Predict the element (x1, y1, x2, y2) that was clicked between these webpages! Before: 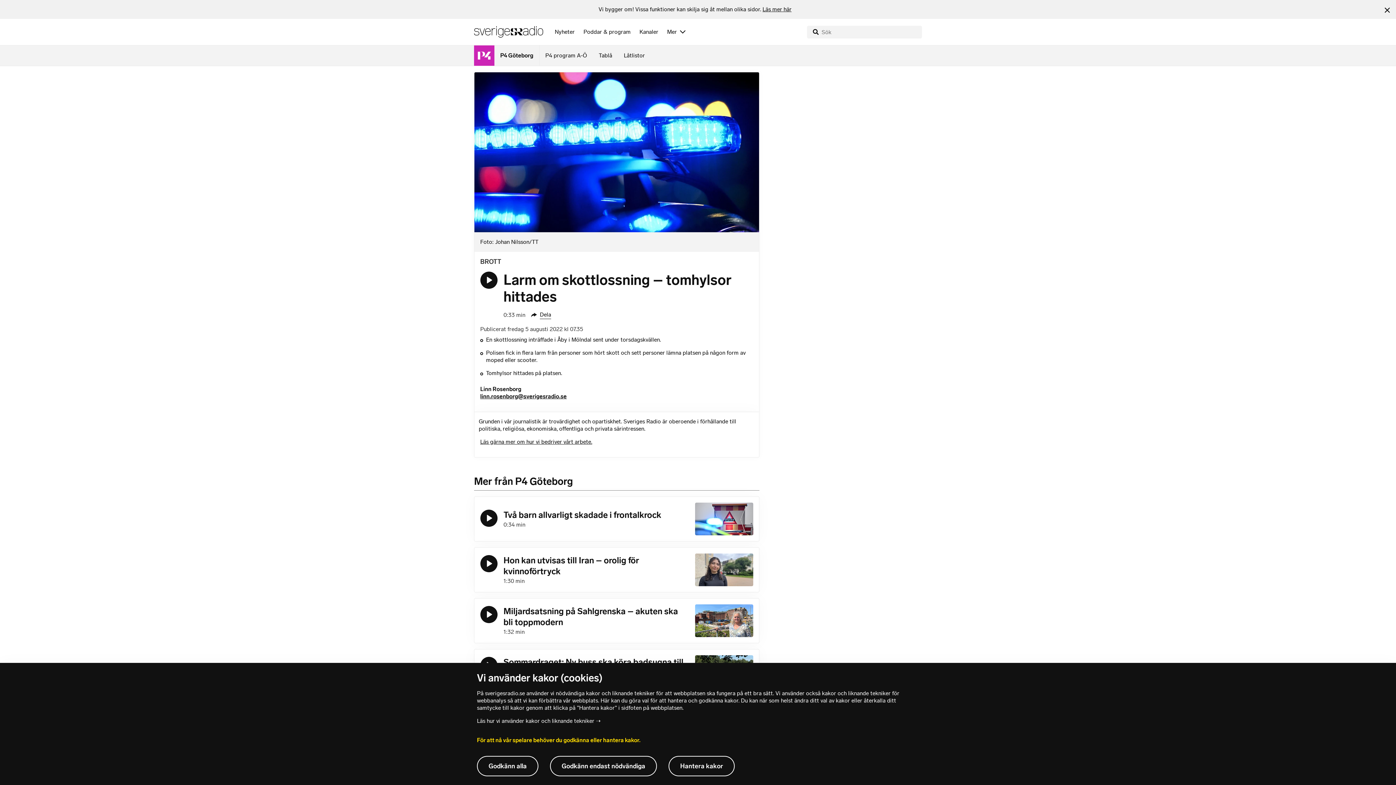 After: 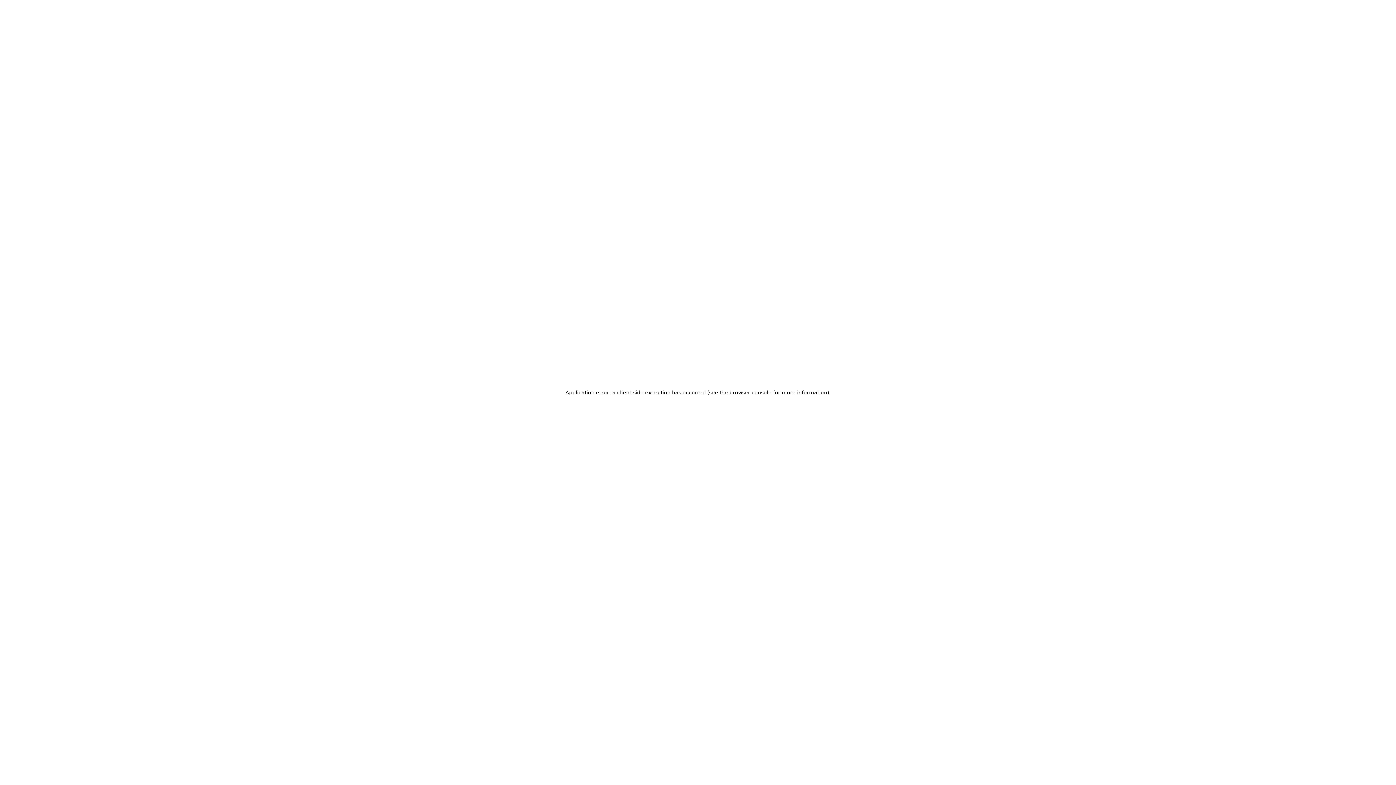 Action: bbox: (577, 18, 633, 45) label: Poddar & program